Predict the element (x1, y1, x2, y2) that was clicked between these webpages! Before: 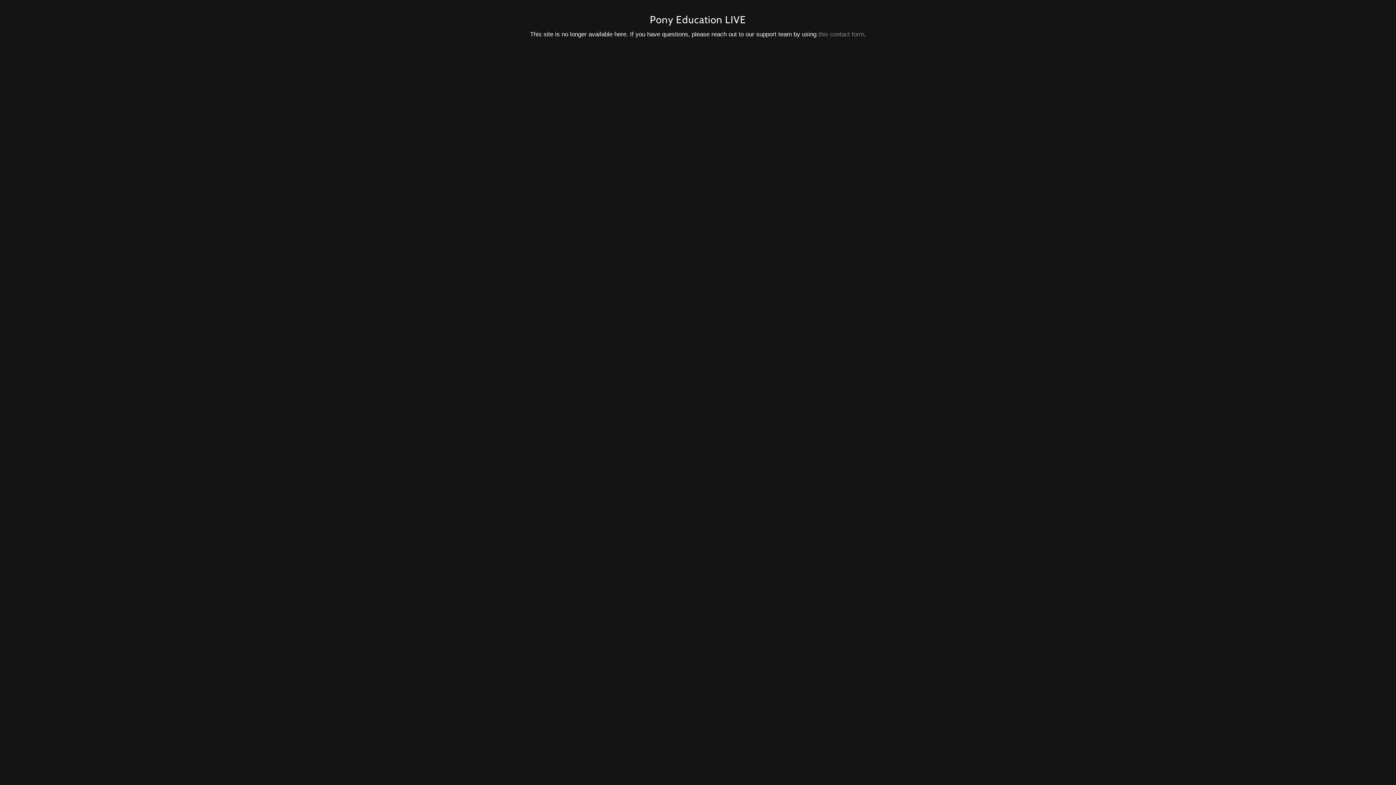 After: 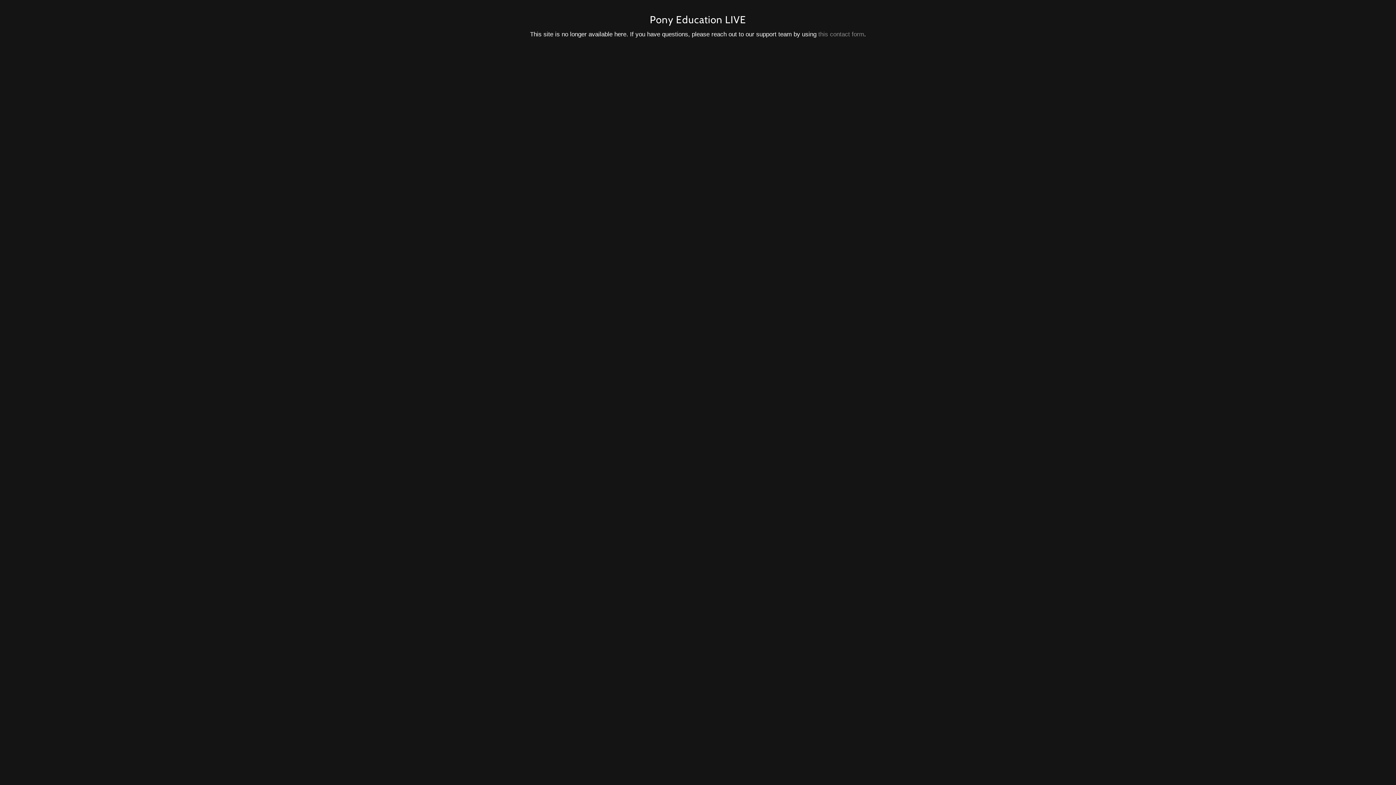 Action: bbox: (818, 30, 864, 37) label: this contact form